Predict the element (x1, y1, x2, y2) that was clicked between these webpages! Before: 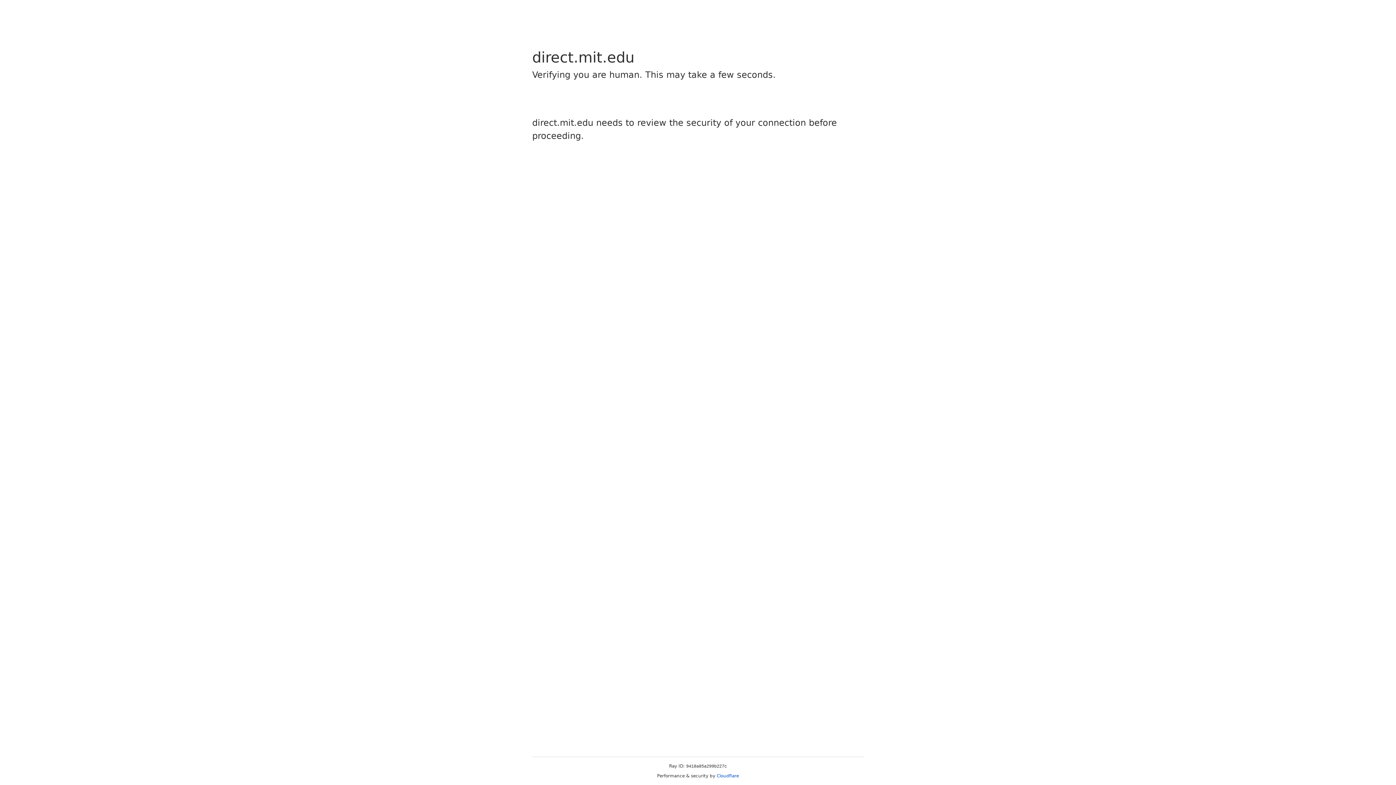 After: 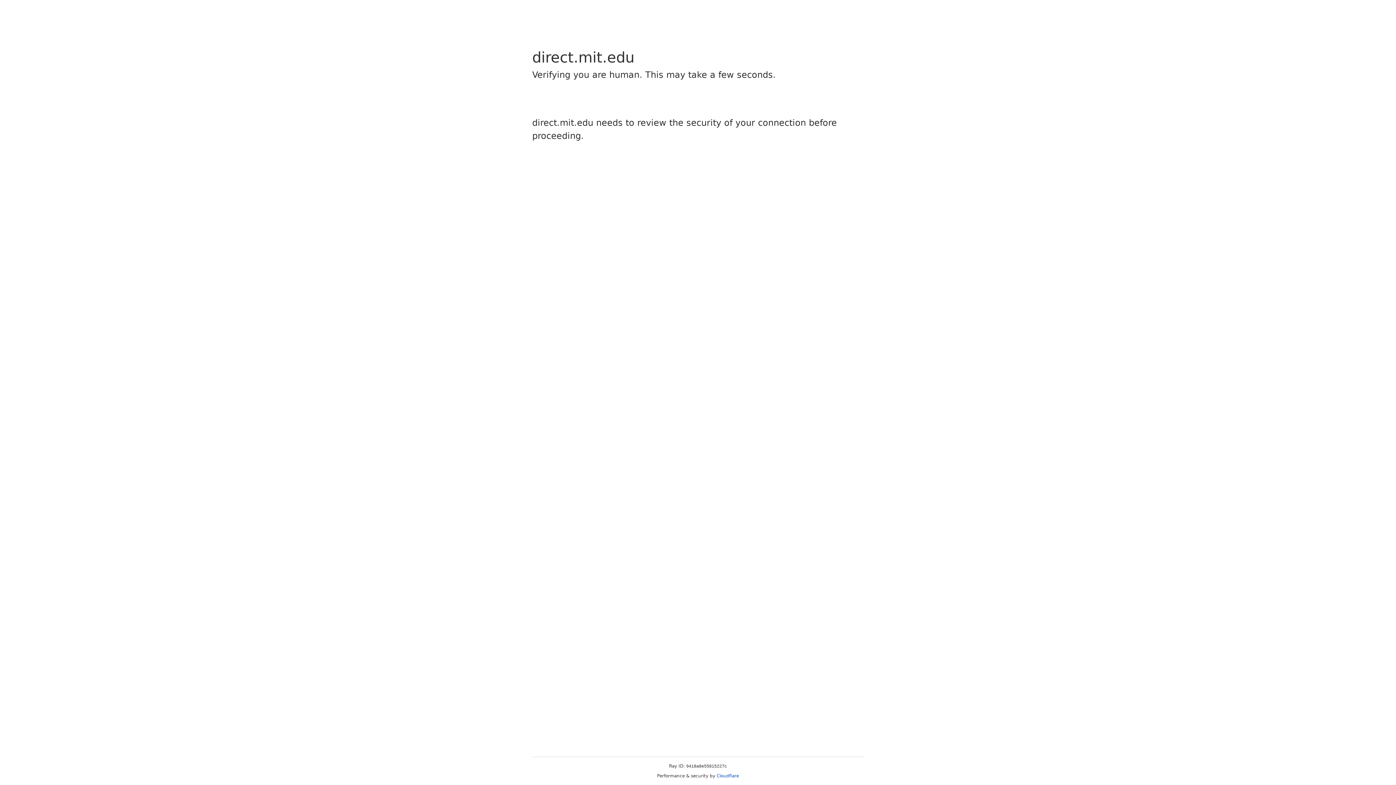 Action: bbox: (716, 773, 739, 778) label: Cloudflare